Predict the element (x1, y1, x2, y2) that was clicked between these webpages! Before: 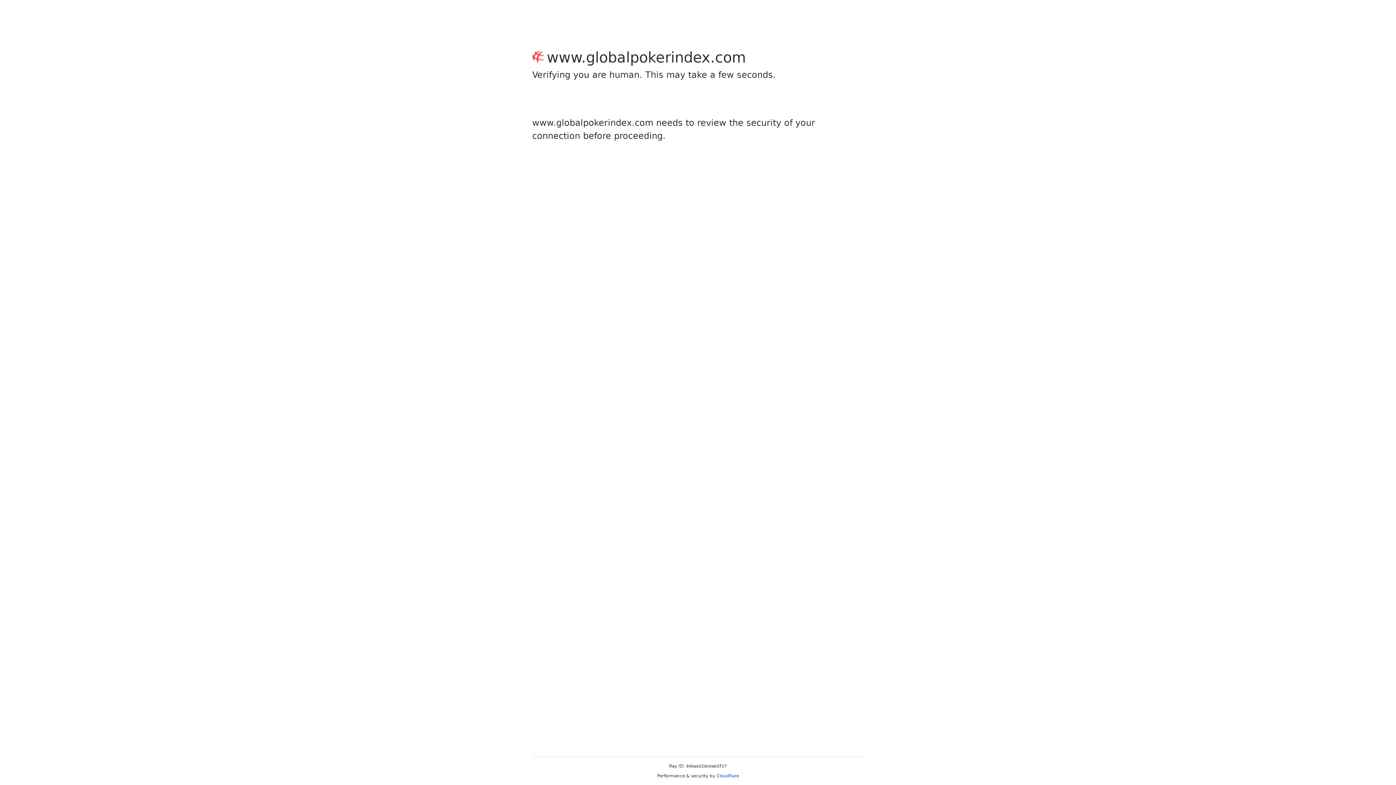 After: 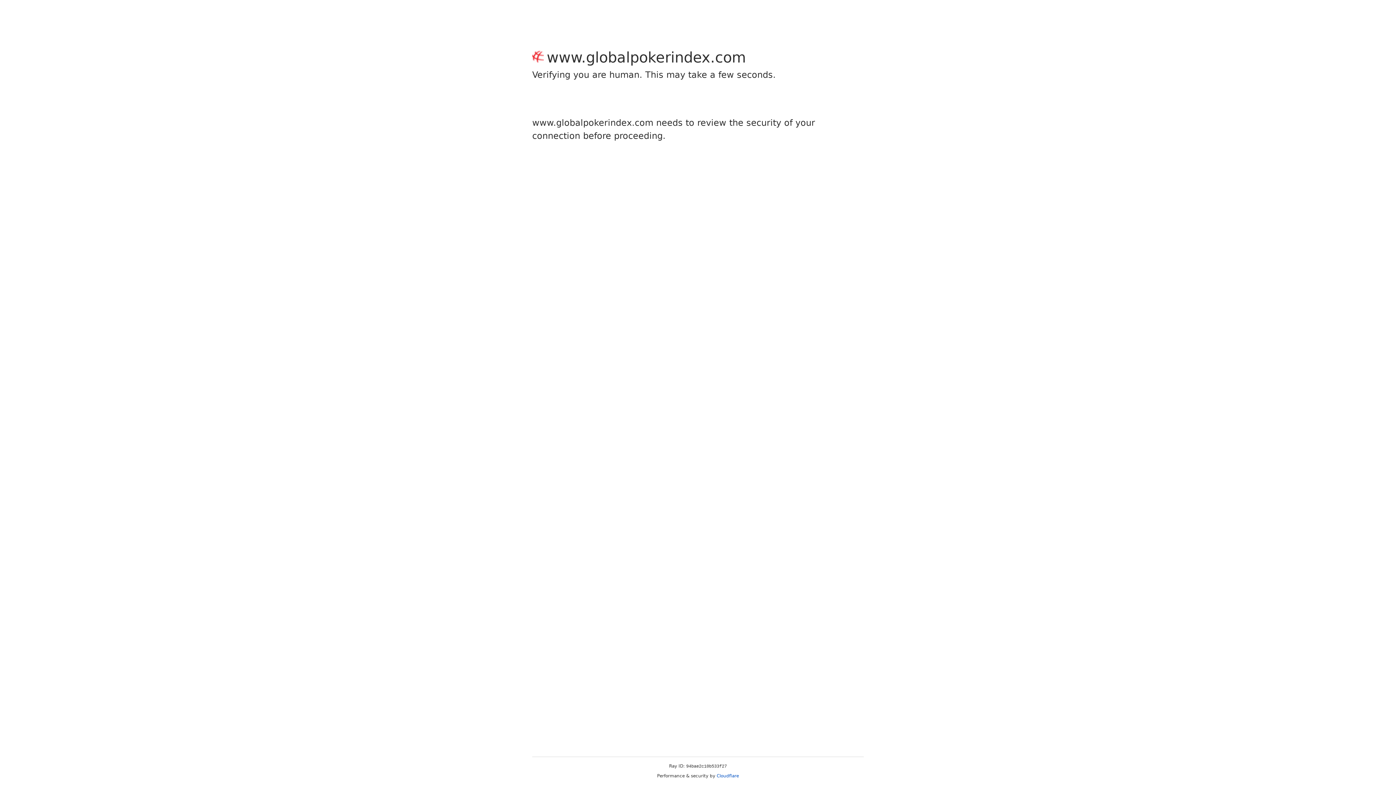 Action: label: Cloudflare bbox: (716, 773, 739, 778)